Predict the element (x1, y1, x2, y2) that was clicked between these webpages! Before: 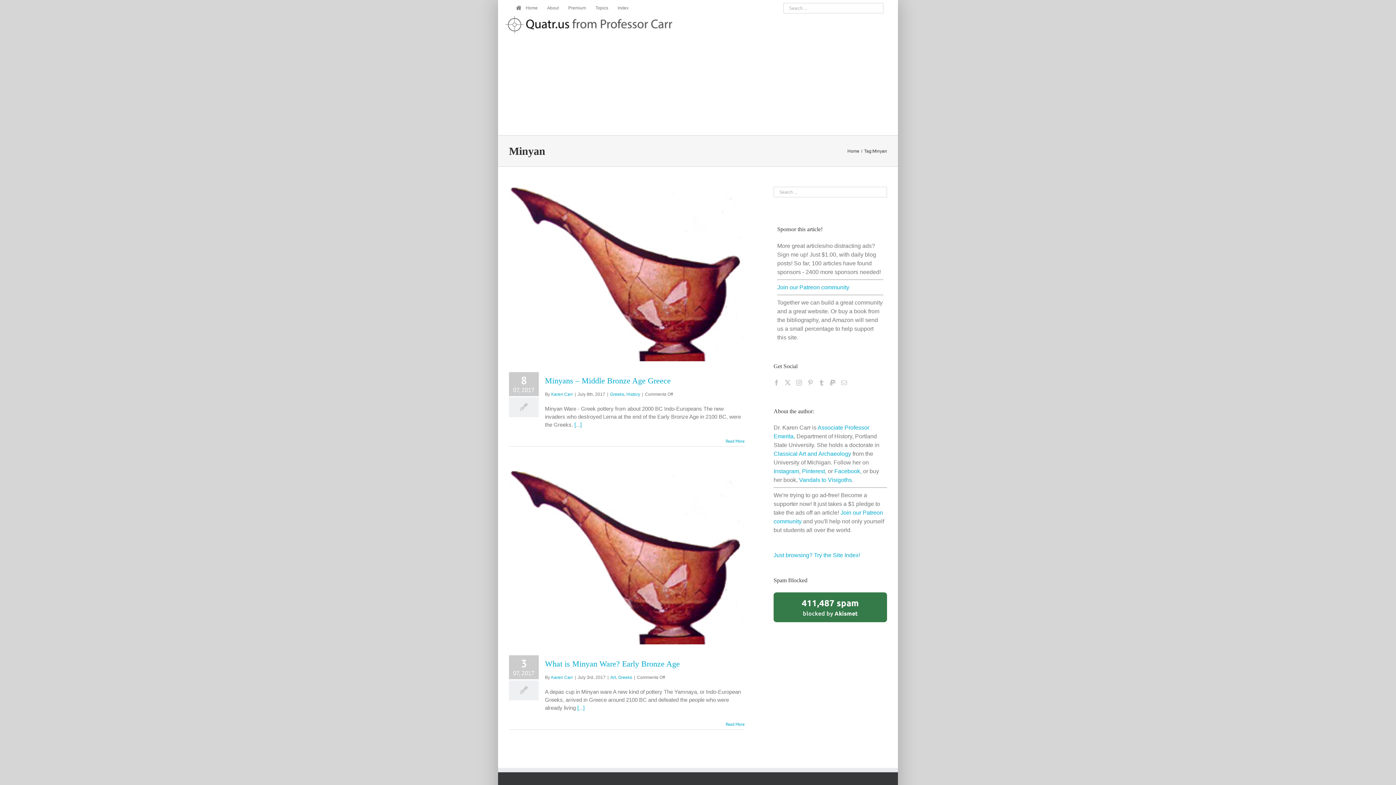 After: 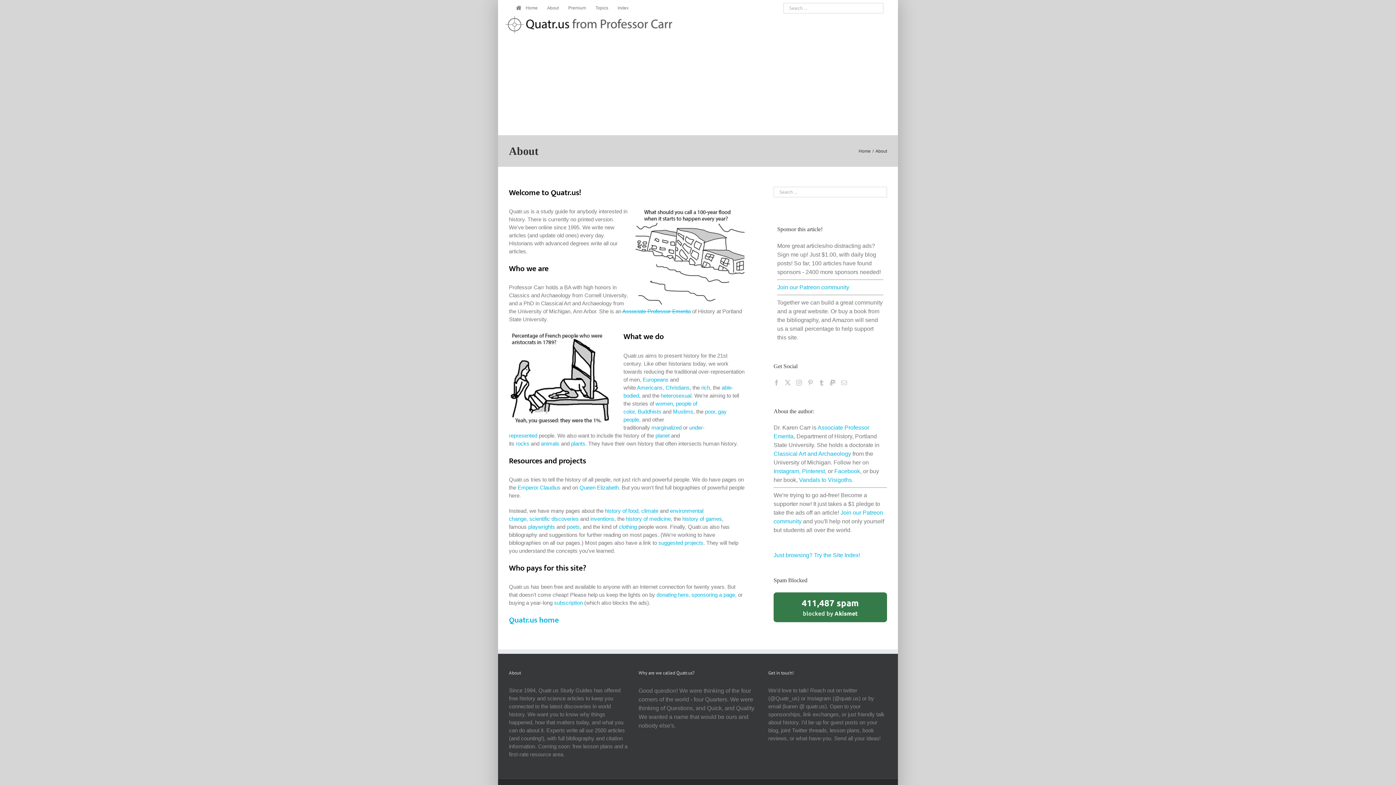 Action: bbox: (542, 0, 563, 16) label: About